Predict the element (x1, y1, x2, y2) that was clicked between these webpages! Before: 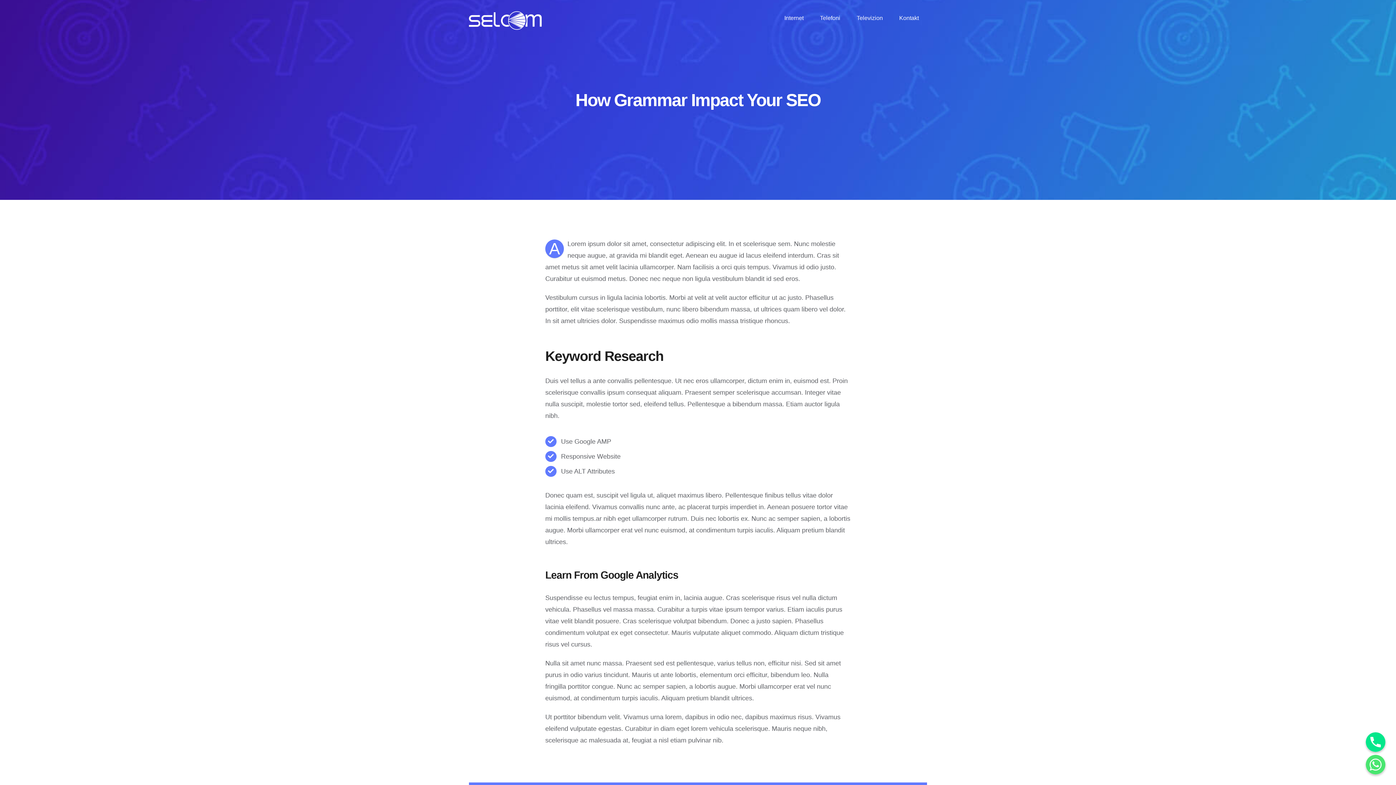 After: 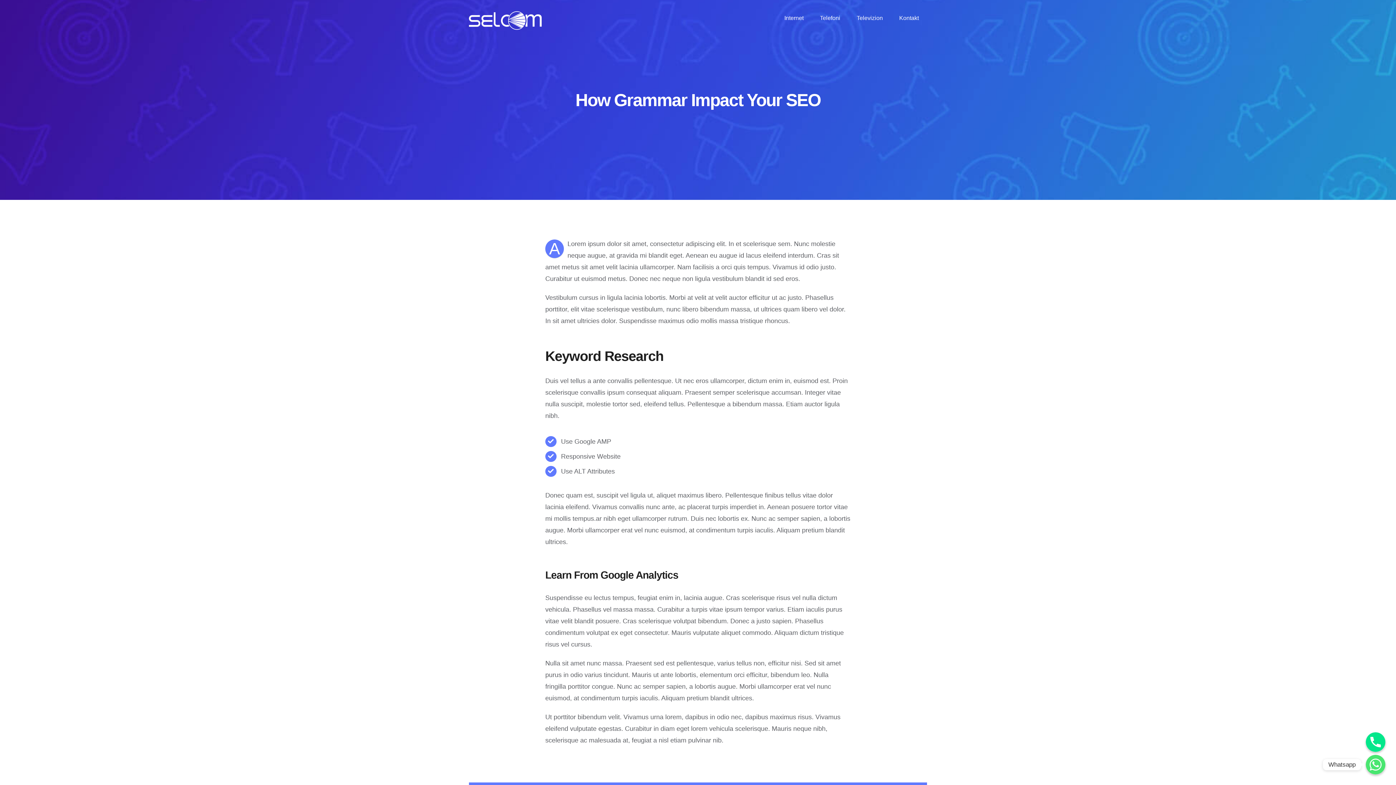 Action: label: Whatsapp bbox: (1366, 755, 1385, 774)